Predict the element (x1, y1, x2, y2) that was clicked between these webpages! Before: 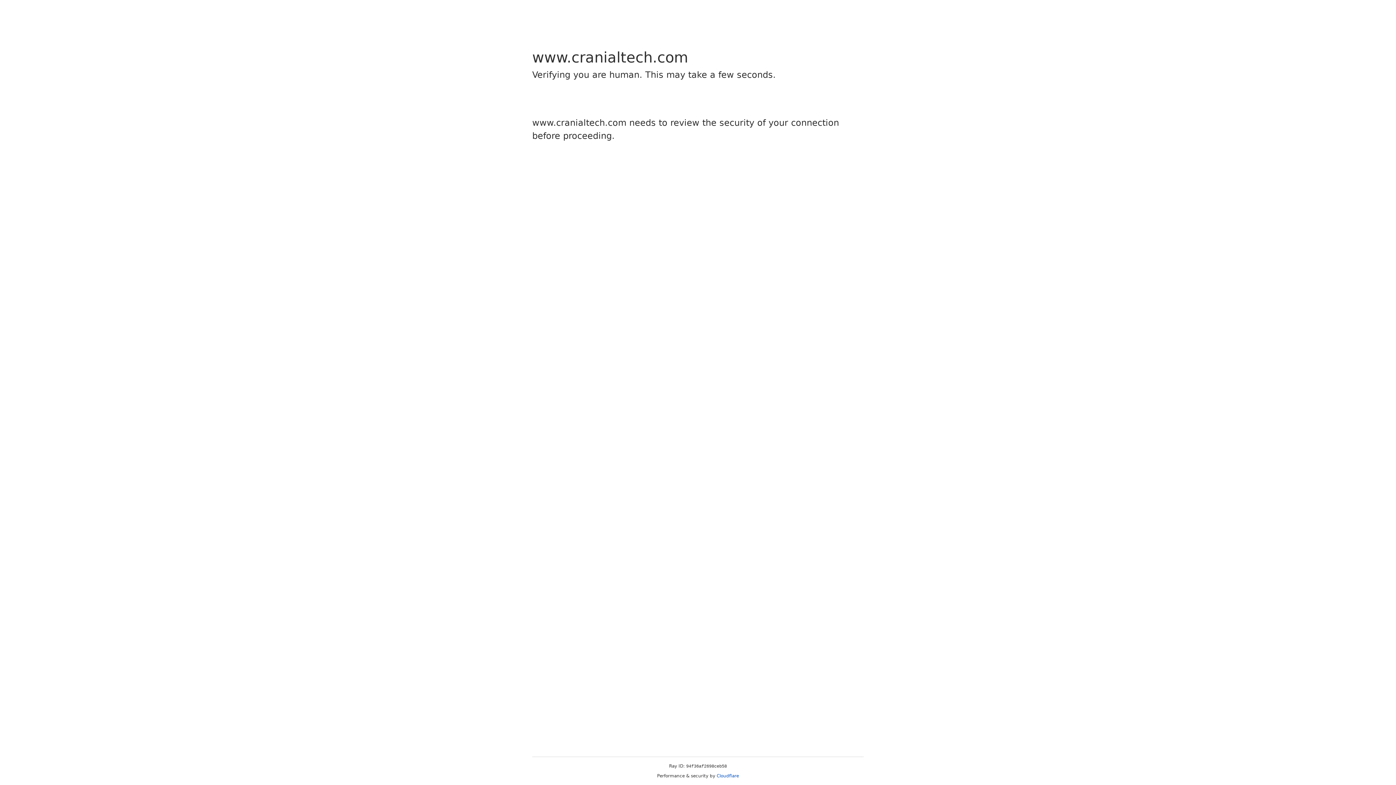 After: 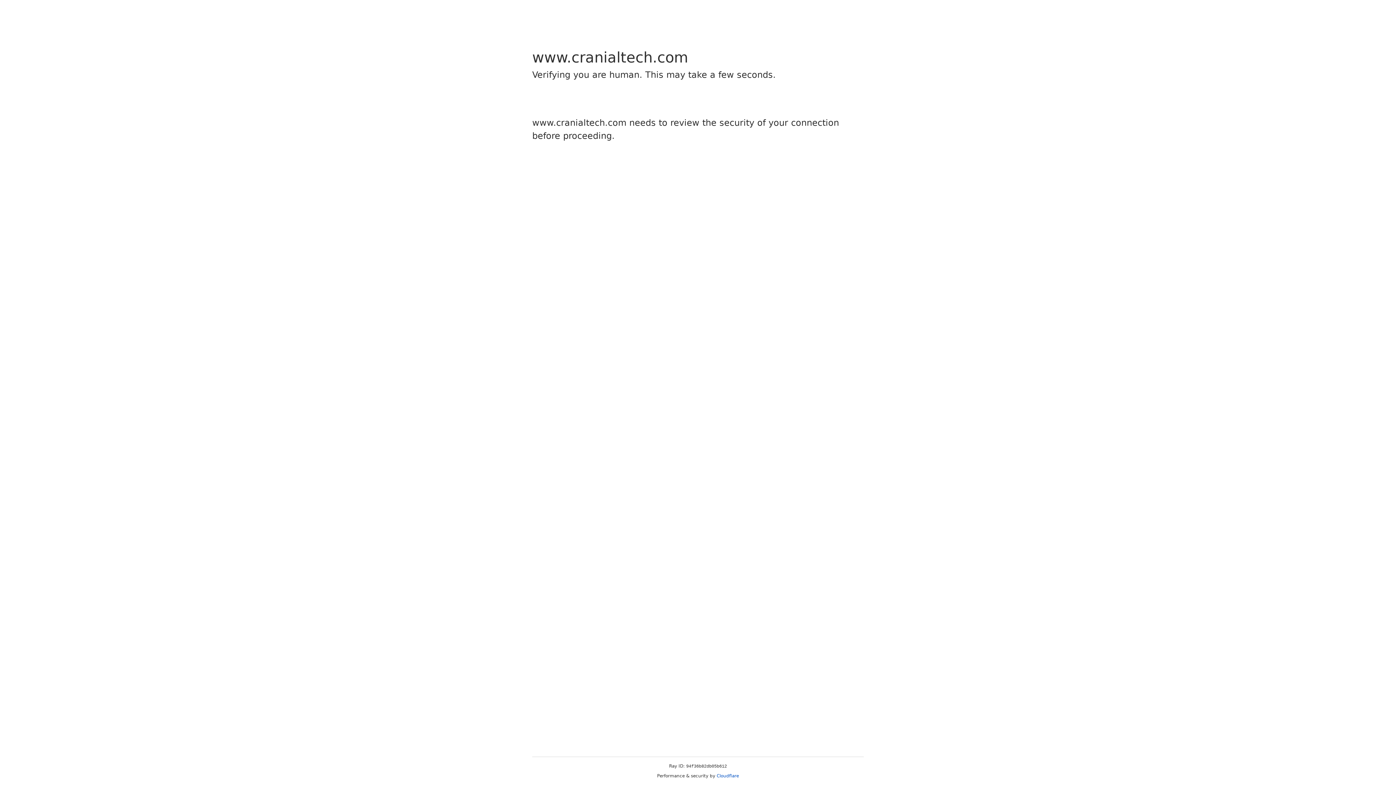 Action: bbox: (716, 773, 739, 778) label: Cloudflare